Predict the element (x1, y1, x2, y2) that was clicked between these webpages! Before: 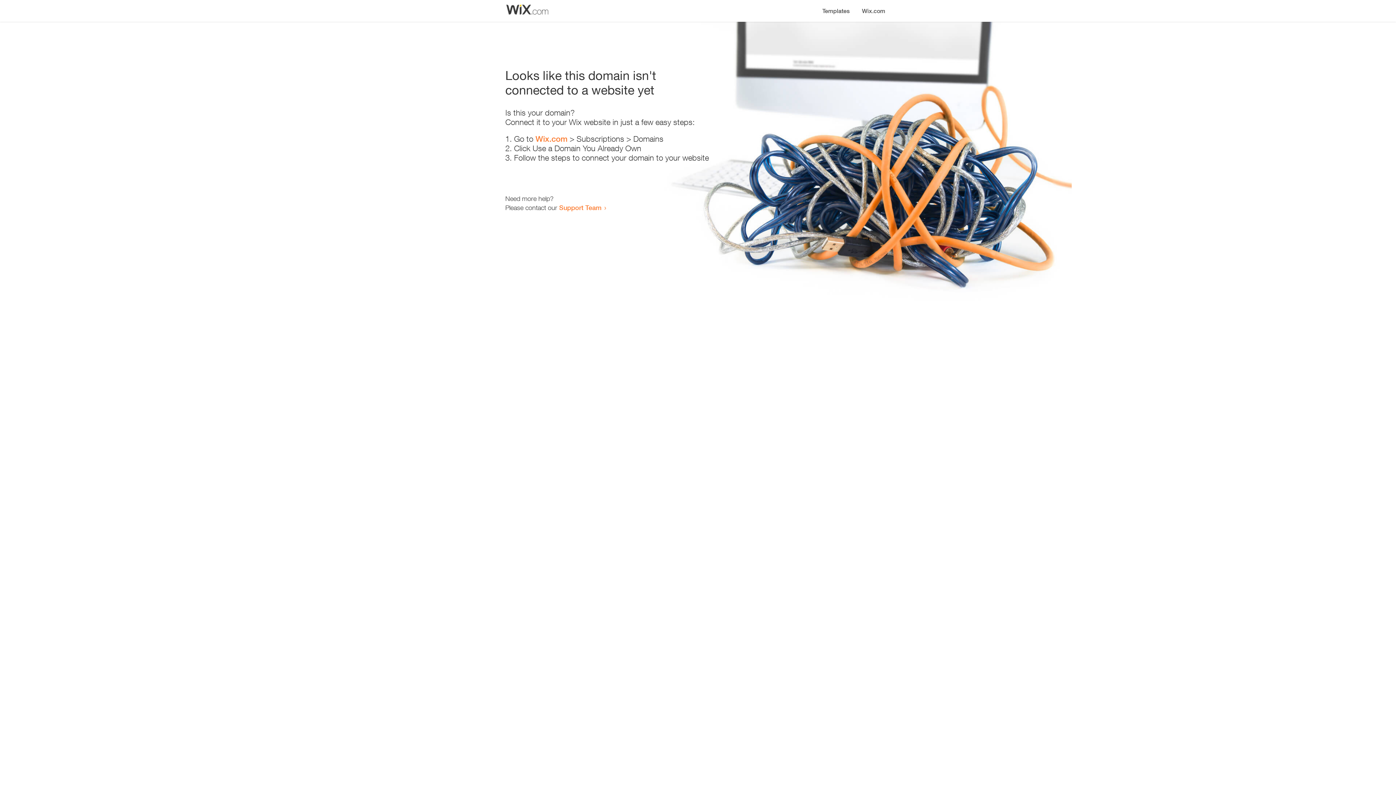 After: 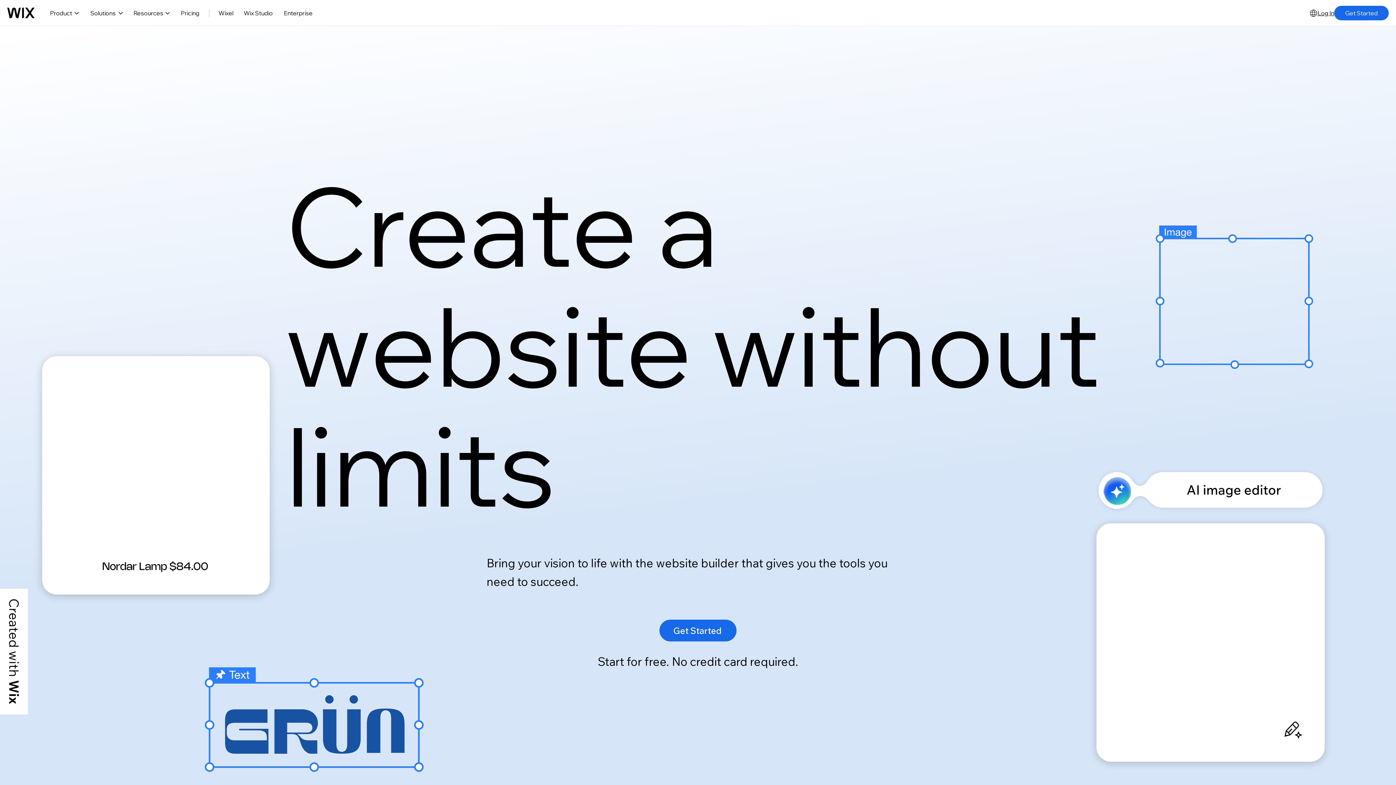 Action: bbox: (856, 0, 890, 14) label: Wix.com